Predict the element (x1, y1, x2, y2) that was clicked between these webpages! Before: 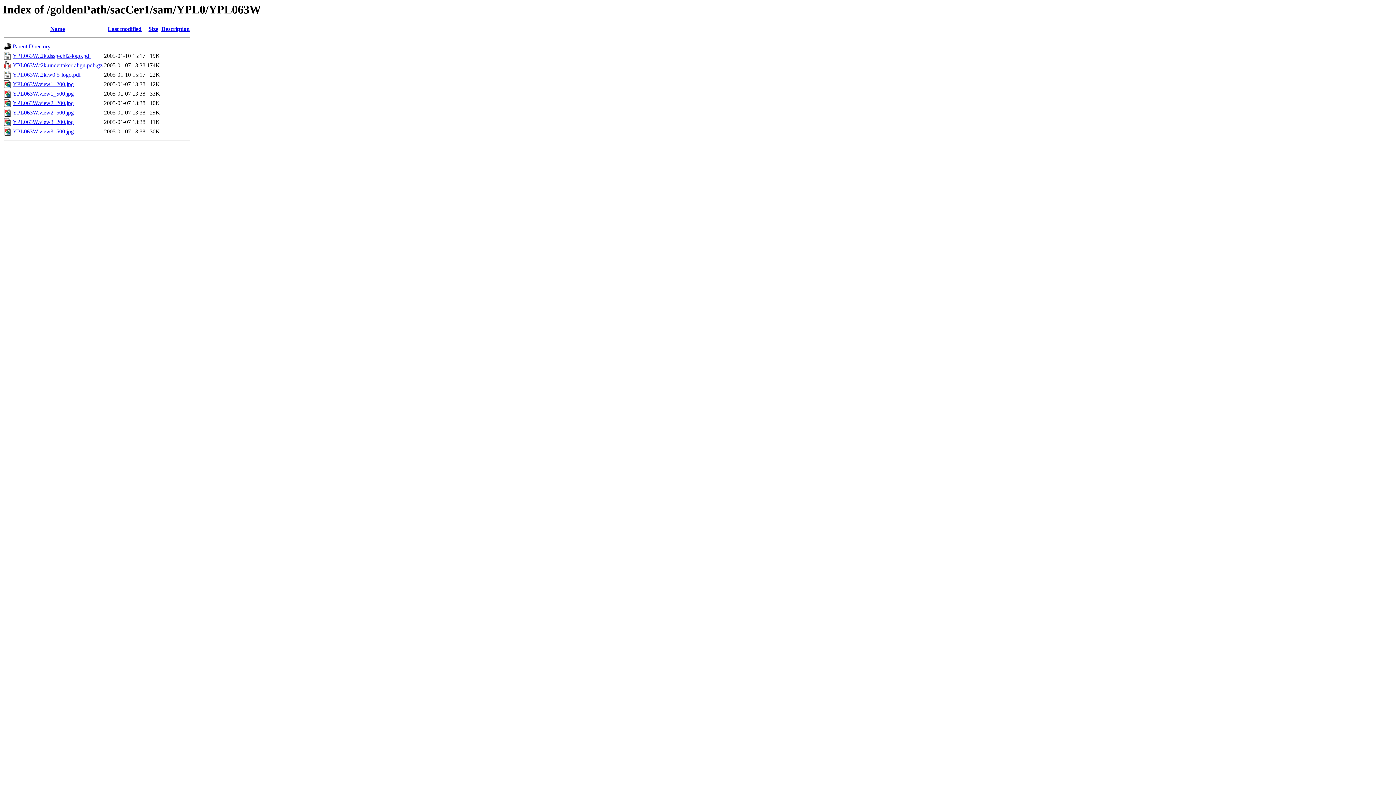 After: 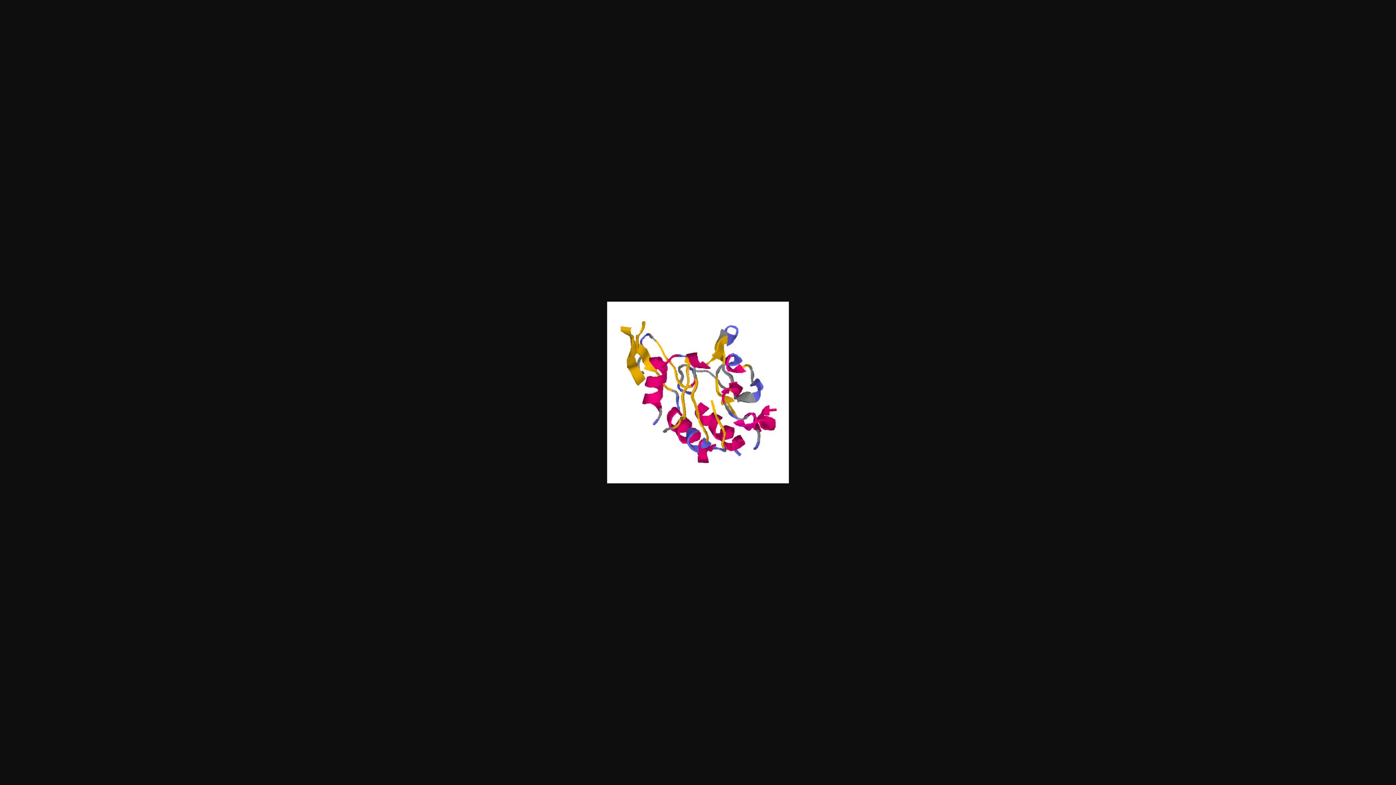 Action: label: YPL063W.view1_500.jpg bbox: (12, 90, 73, 96)